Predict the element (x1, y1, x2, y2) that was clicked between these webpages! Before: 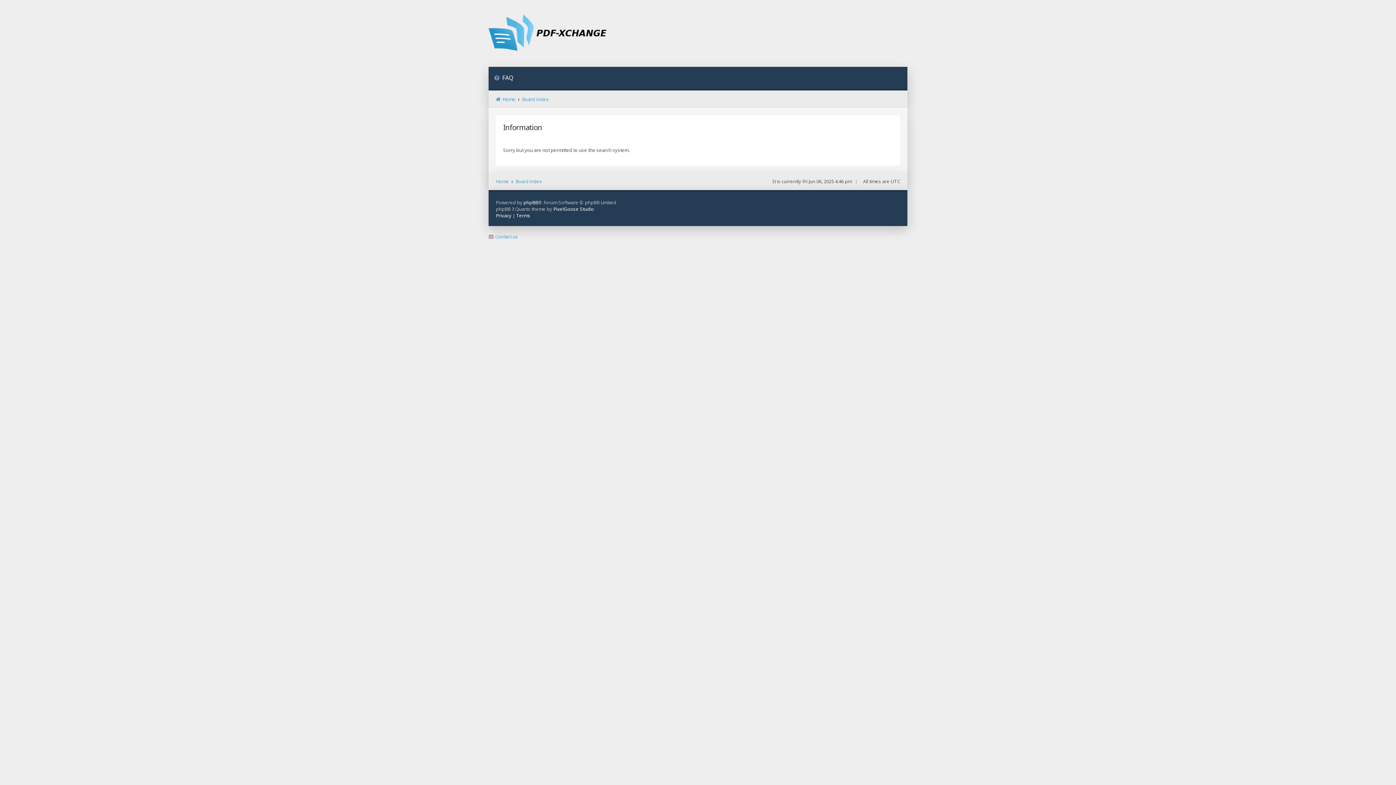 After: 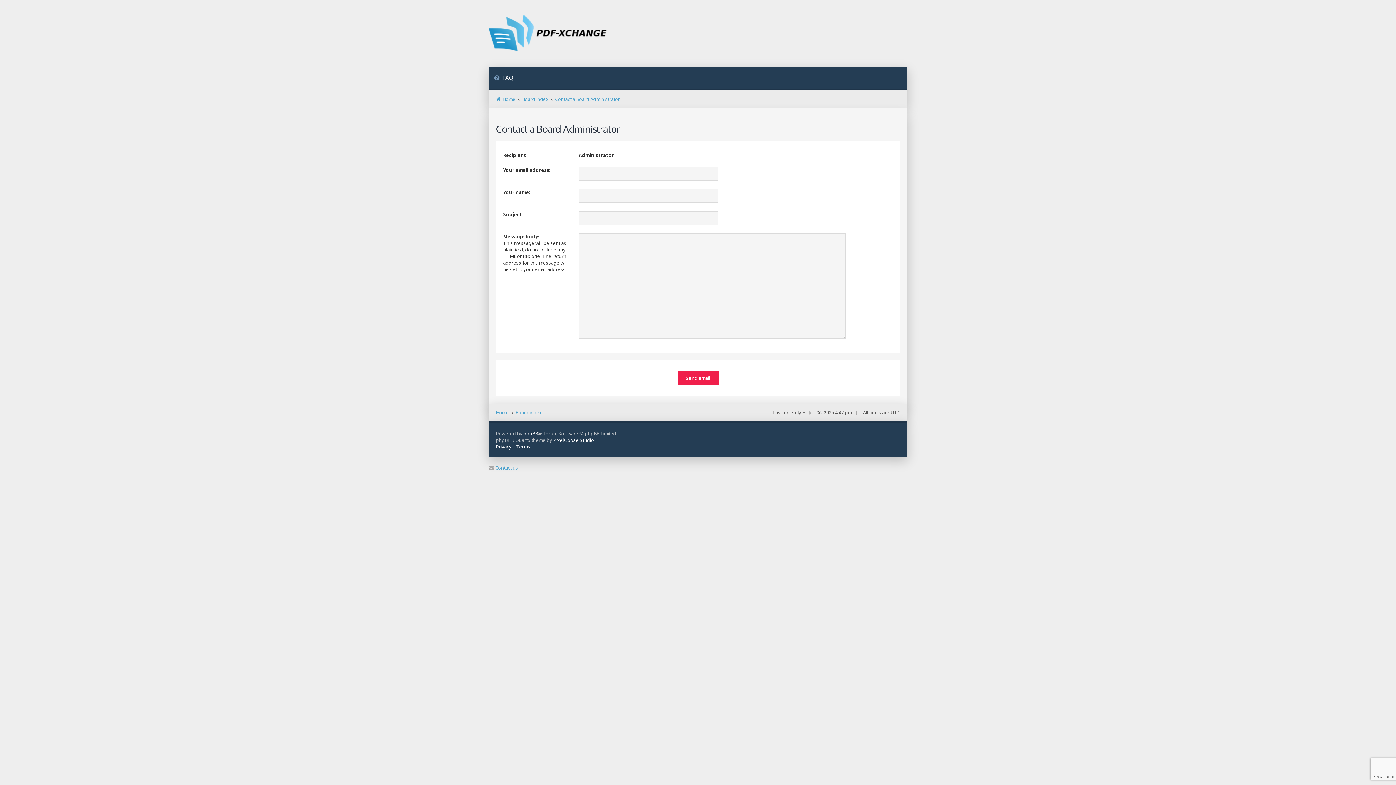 Action: bbox: (488, 233, 518, 240) label: Contact us